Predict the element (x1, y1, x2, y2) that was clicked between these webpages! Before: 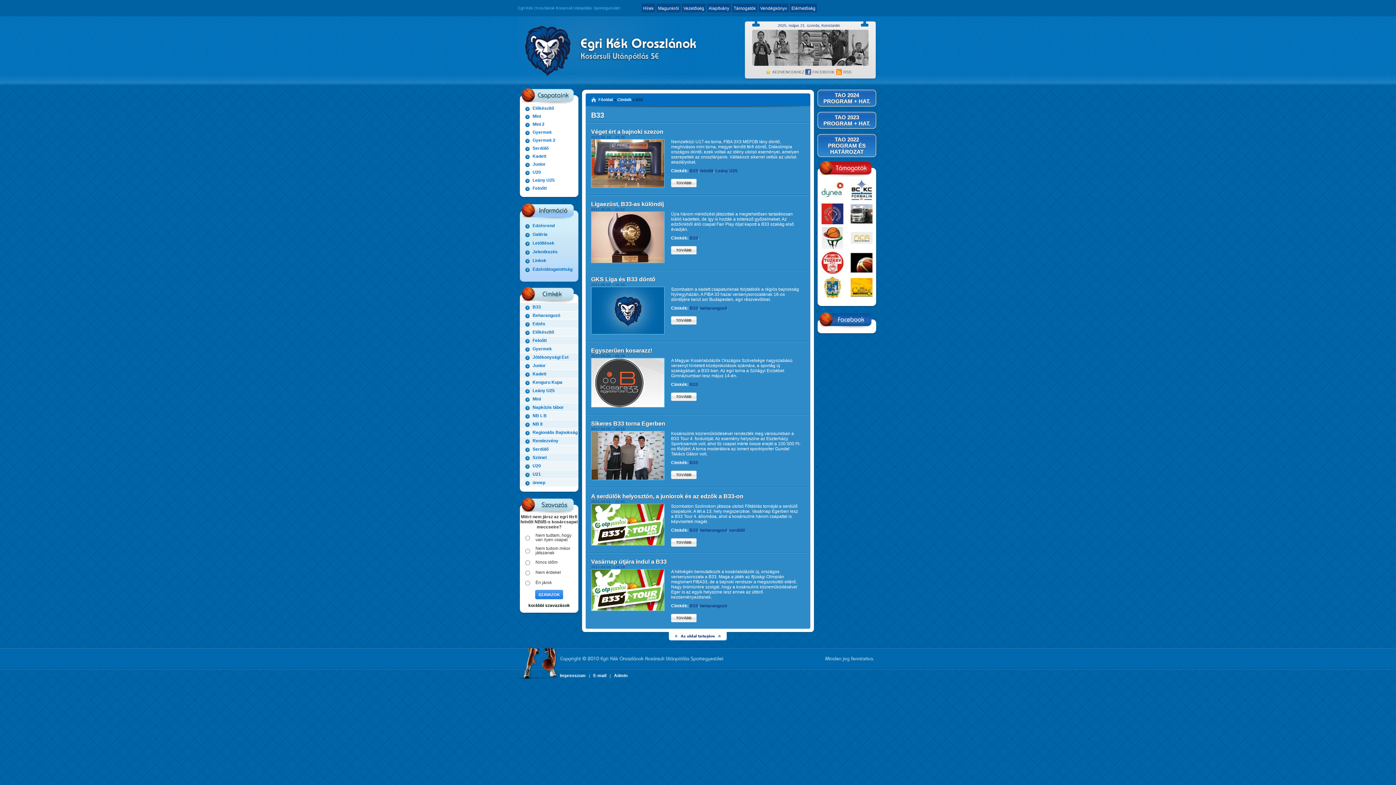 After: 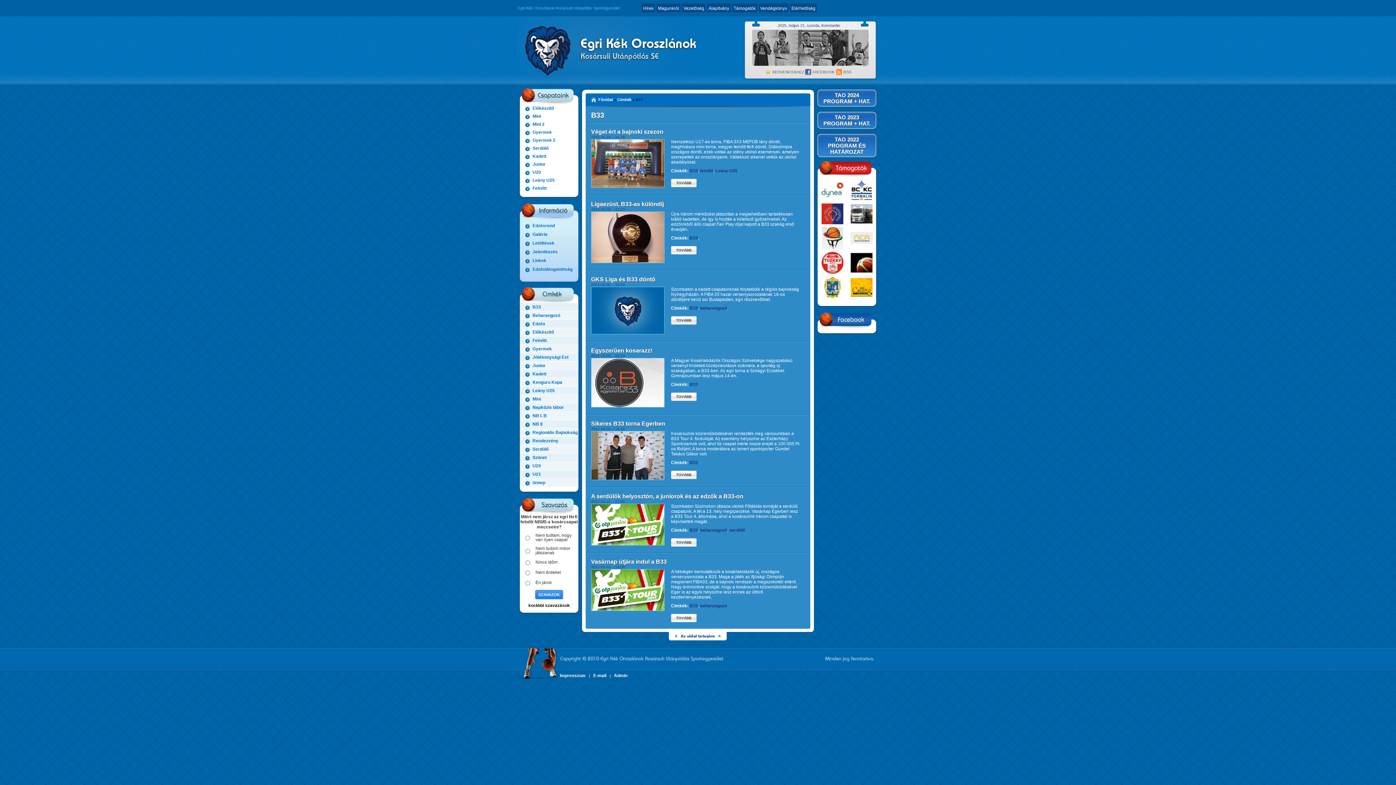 Action: label: B33 bbox: (689, 603, 698, 608)